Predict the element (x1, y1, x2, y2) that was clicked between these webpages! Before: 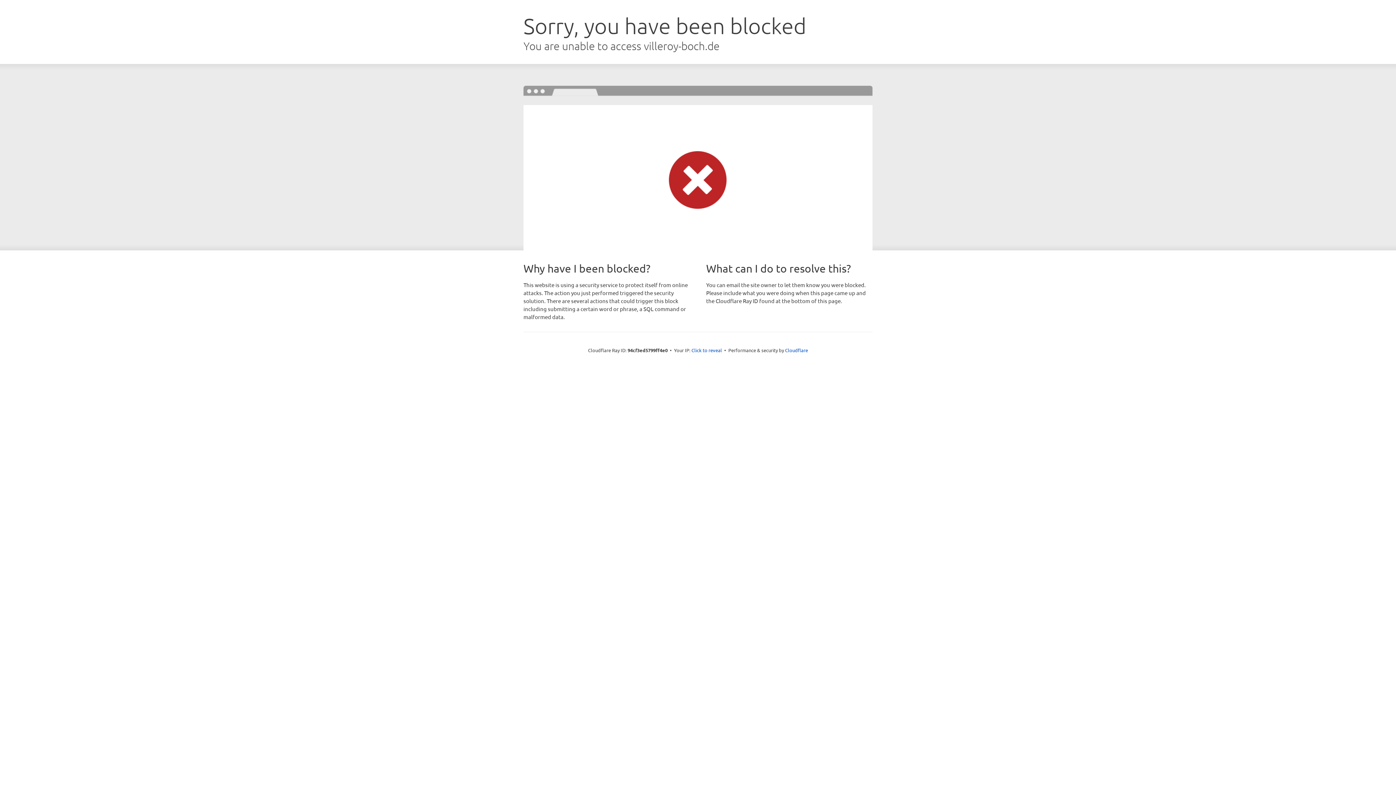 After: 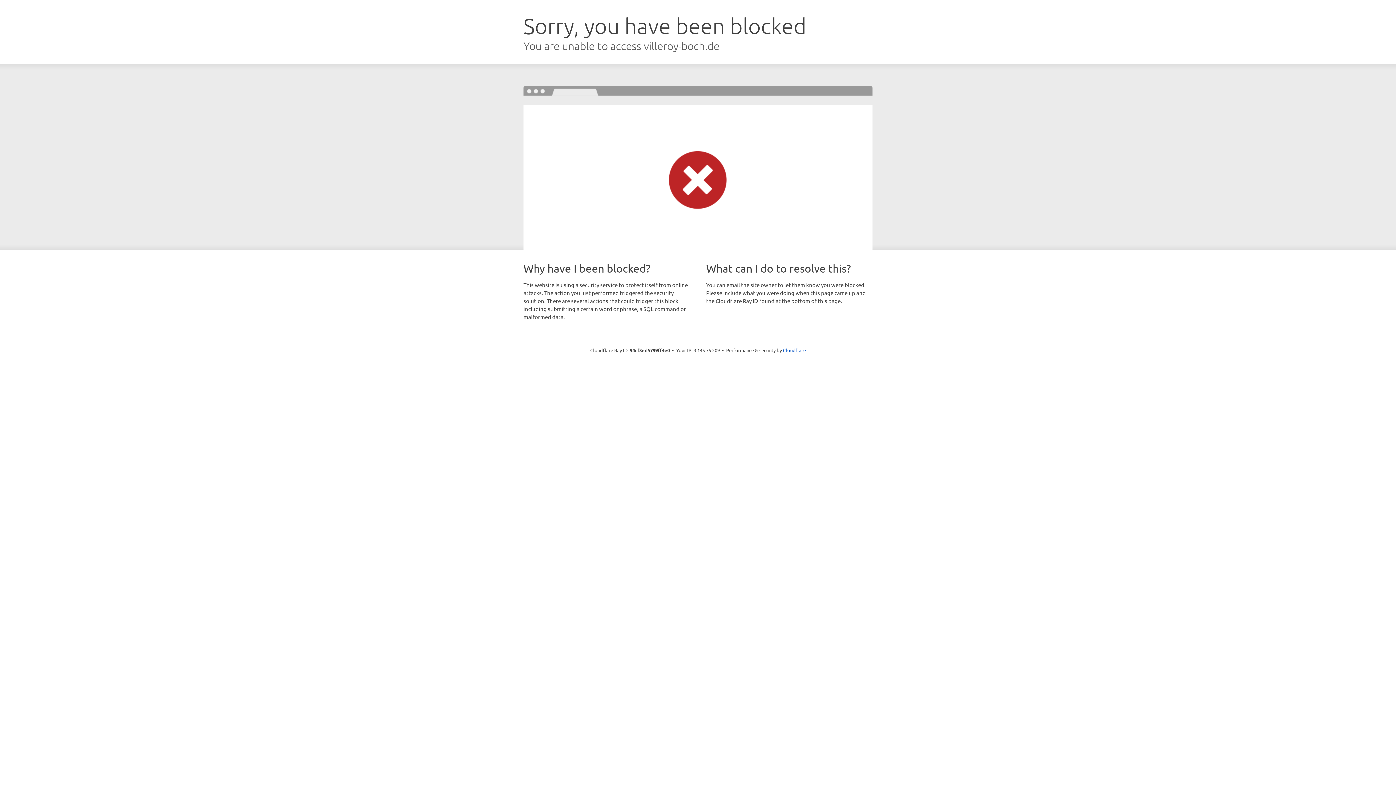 Action: bbox: (691, 346, 722, 353) label: Click to reveal